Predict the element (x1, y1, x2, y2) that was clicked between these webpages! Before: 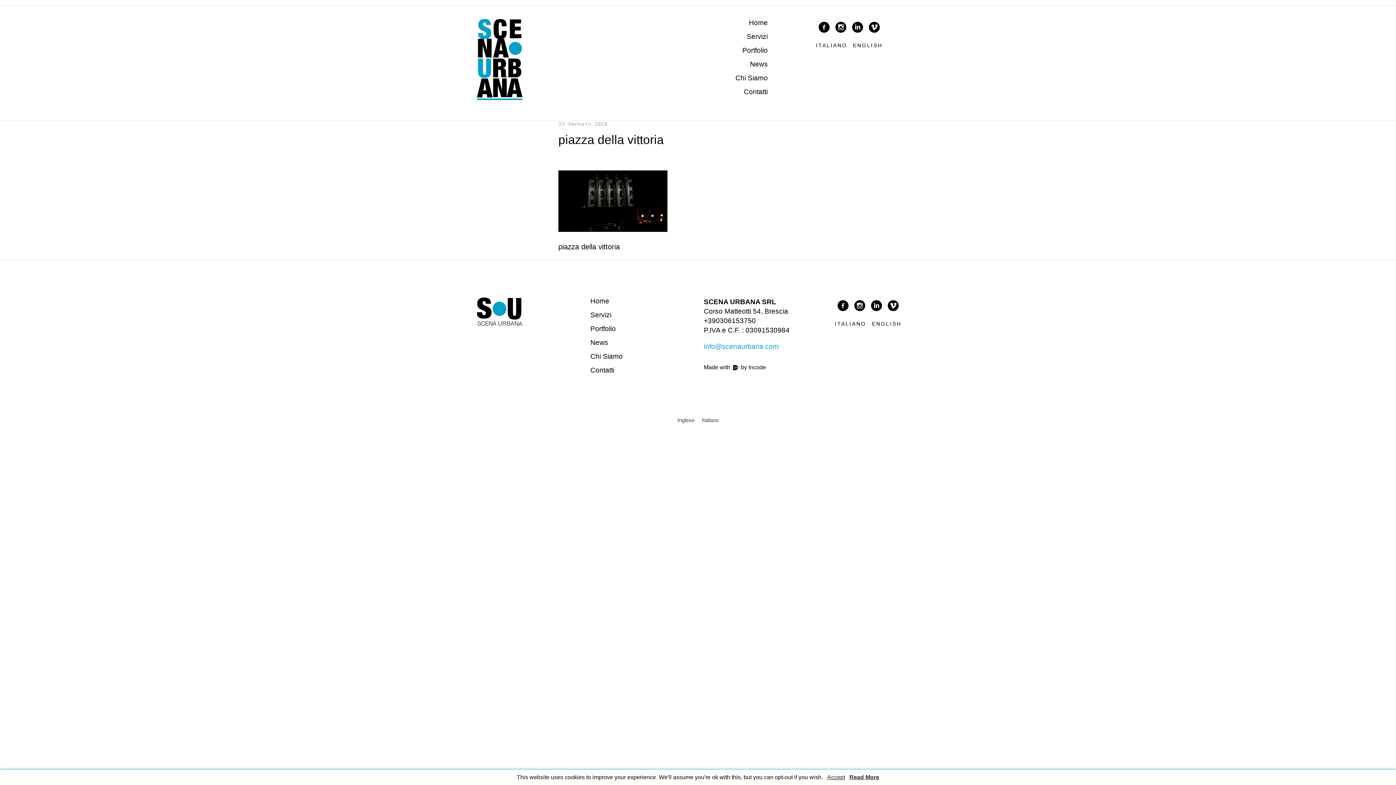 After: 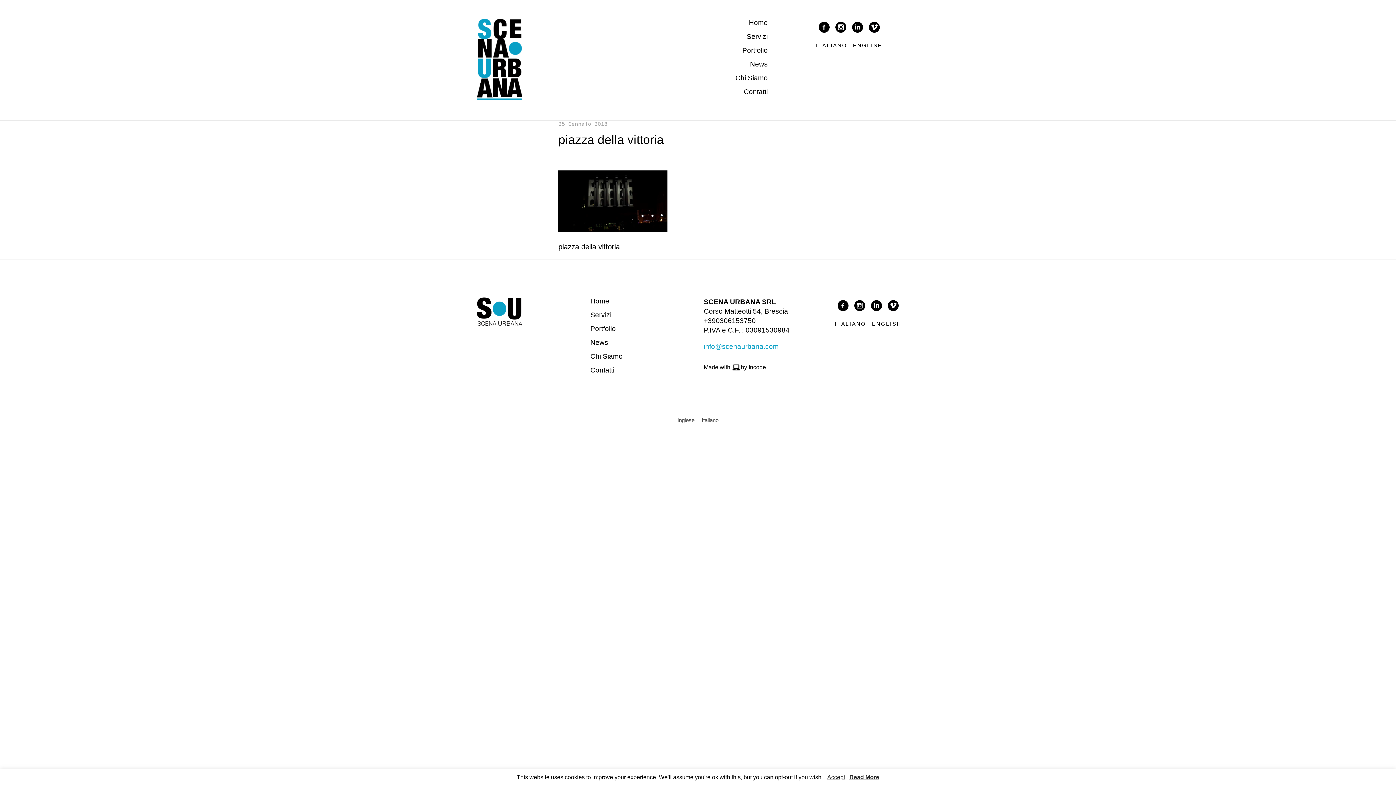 Action: bbox: (837, 306, 848, 312)